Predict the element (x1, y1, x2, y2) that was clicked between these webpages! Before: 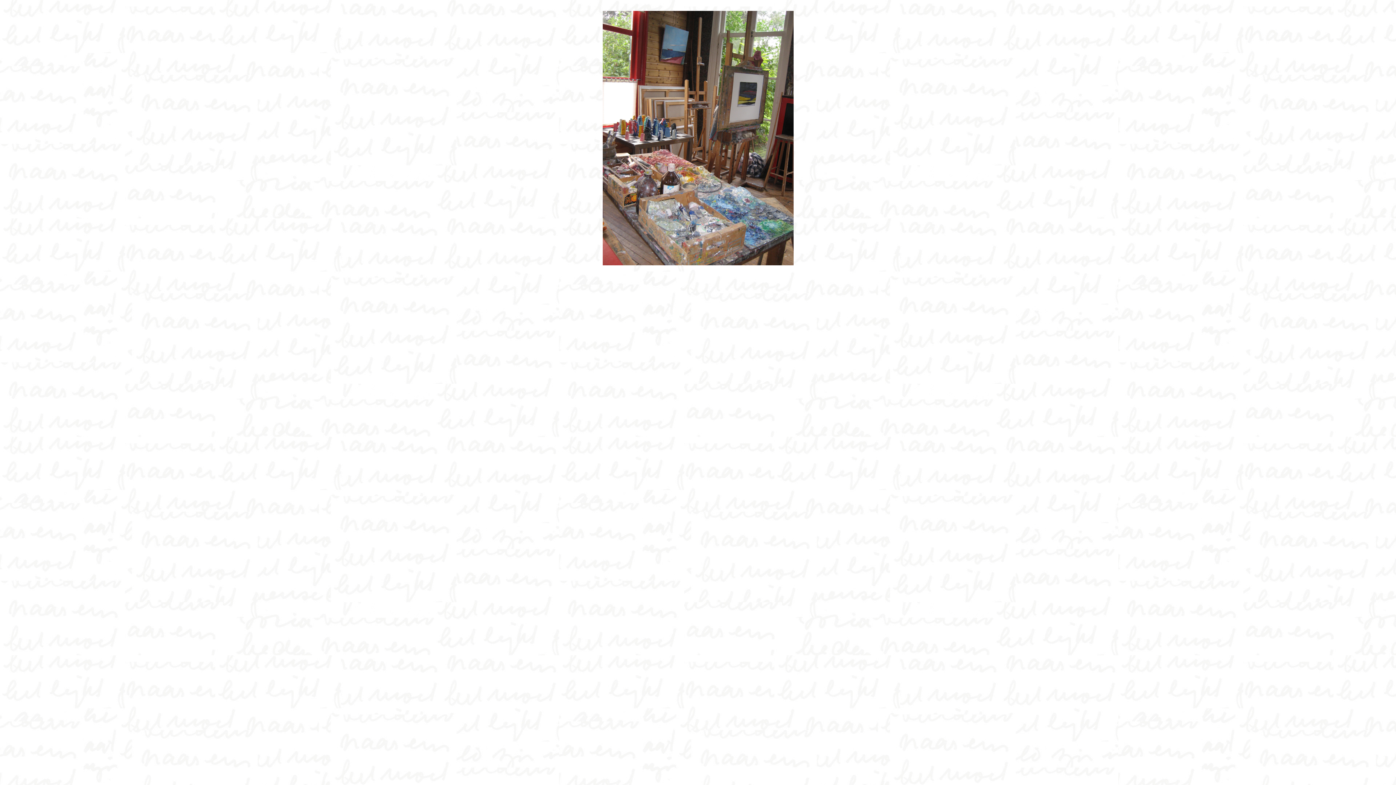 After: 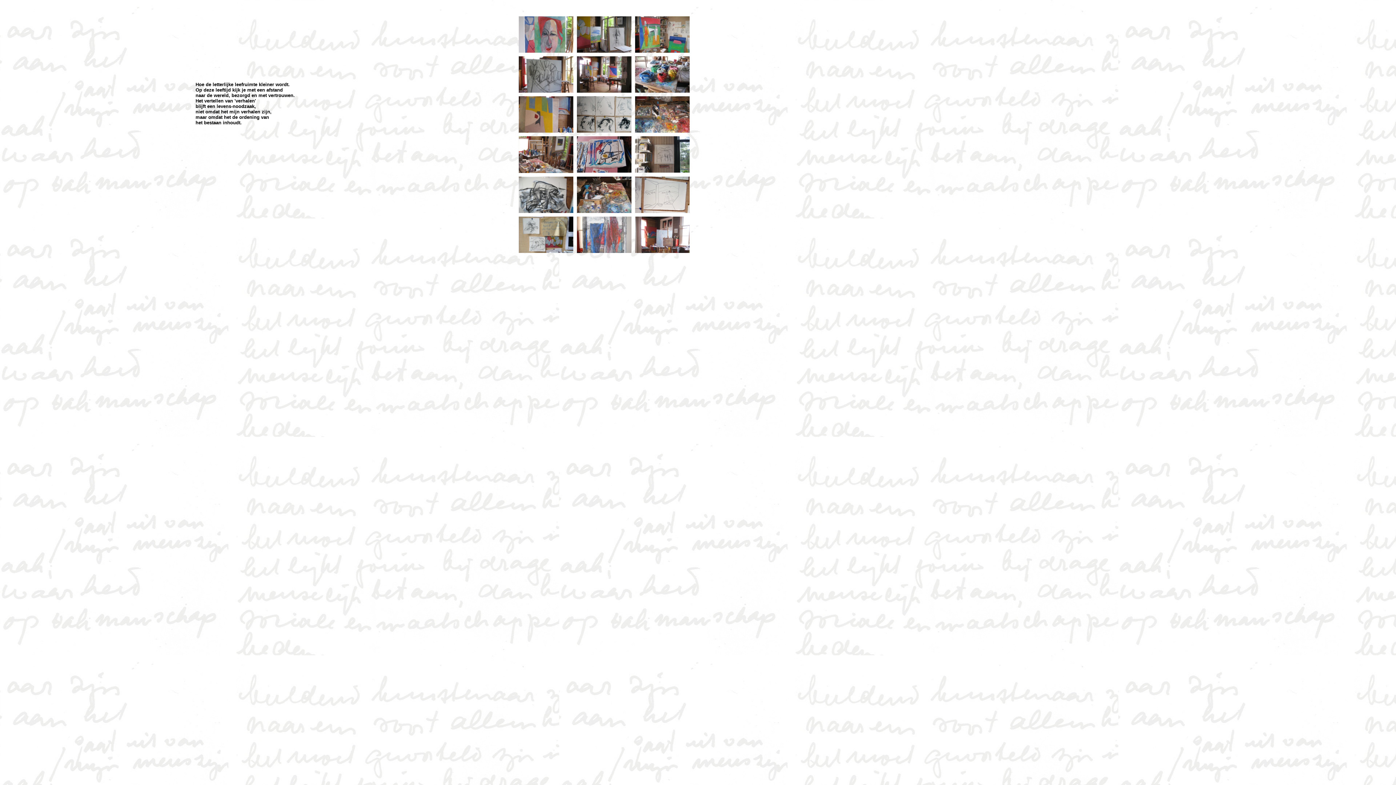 Action: bbox: (602, 261, 793, 266)